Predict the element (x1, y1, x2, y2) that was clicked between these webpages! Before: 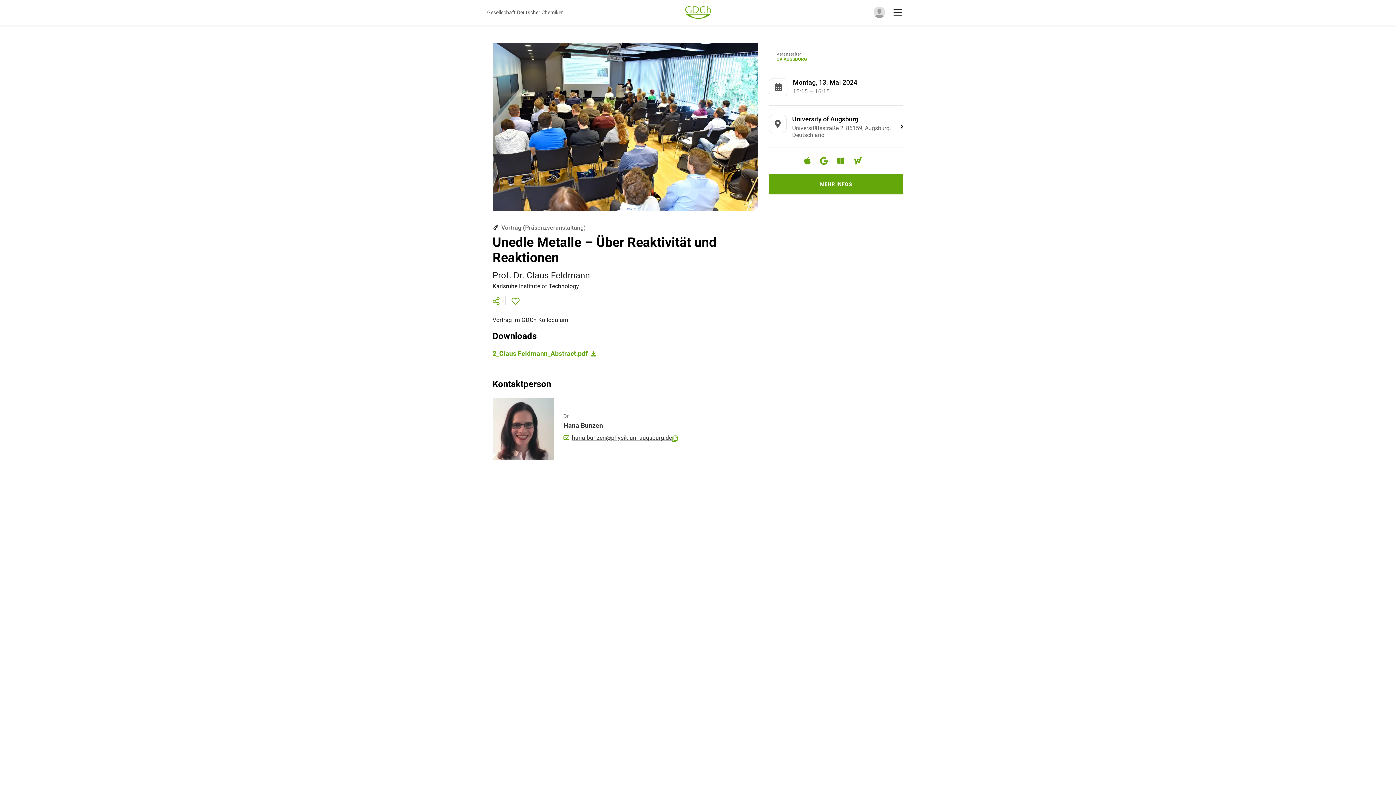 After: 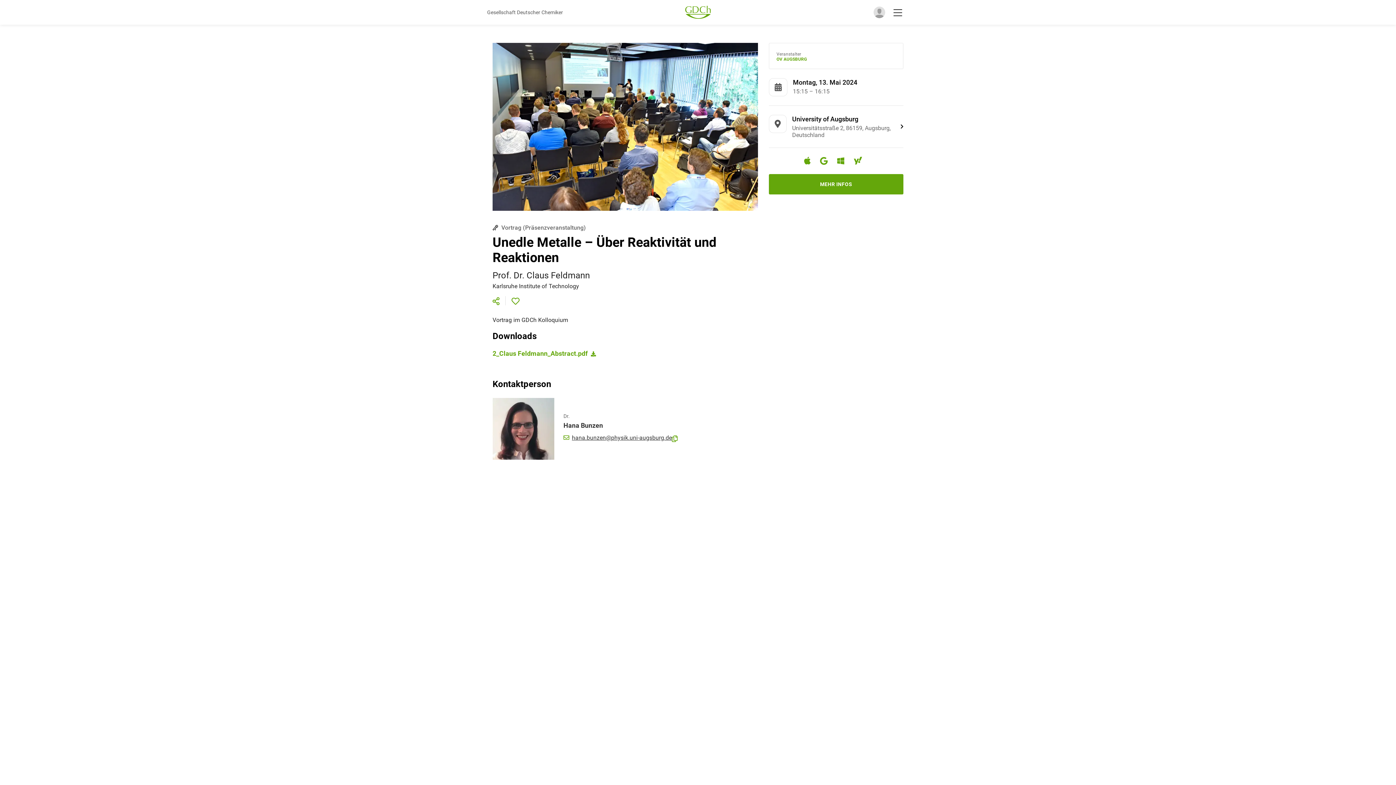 Action: bbox: (563, 433, 672, 442) label: hana.bunzen@physik.uni-augsburg.de